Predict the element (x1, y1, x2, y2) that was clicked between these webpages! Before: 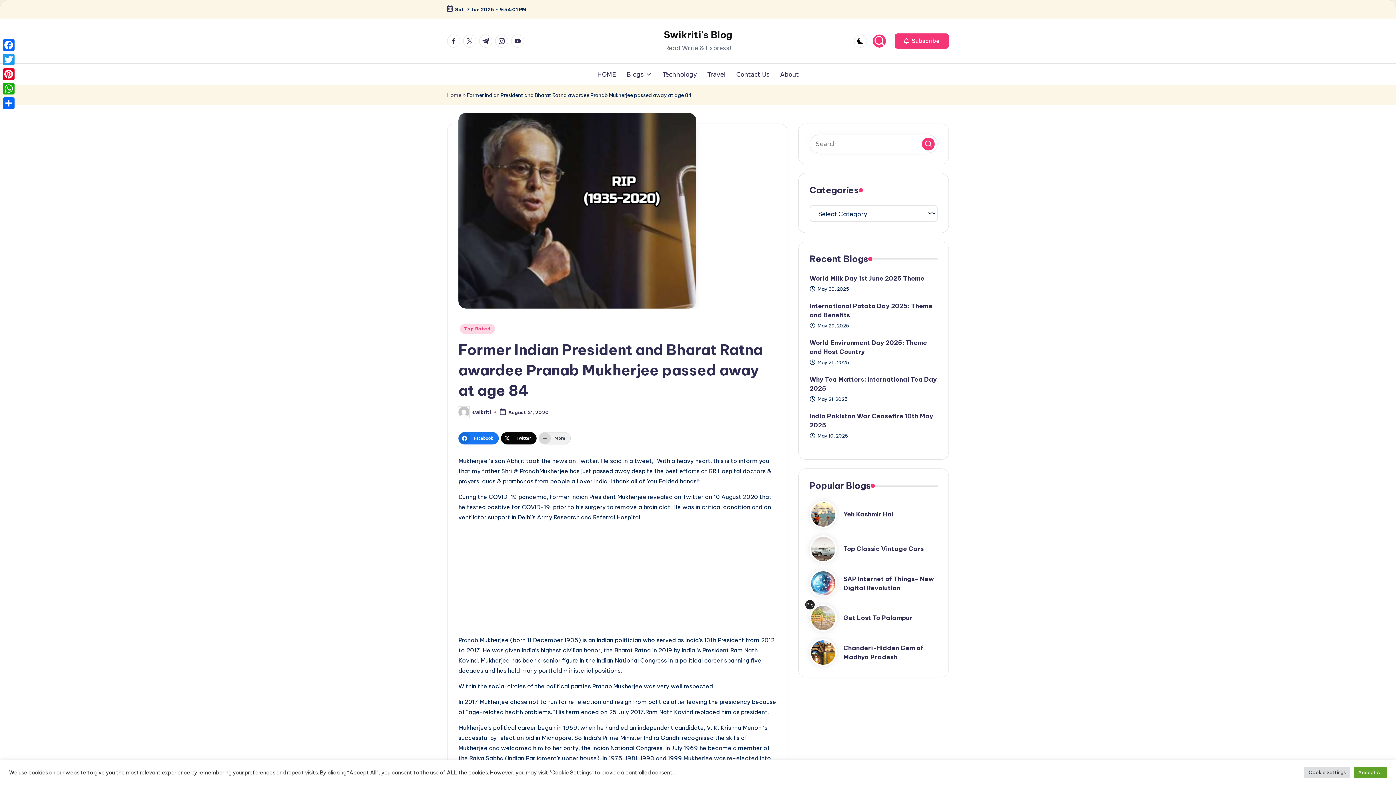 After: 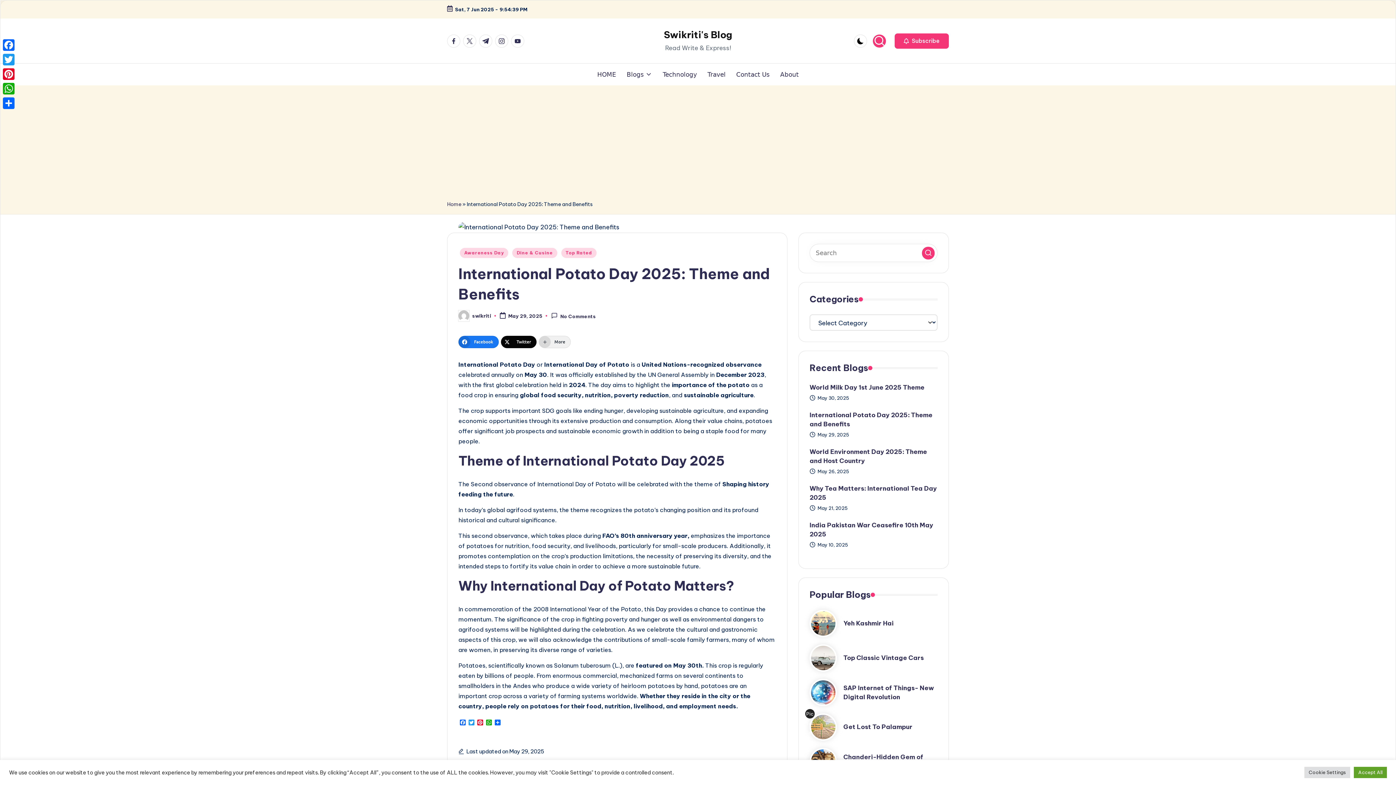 Action: bbox: (809, 301, 937, 320) label: International Potato Day 2025: Theme and Benefits